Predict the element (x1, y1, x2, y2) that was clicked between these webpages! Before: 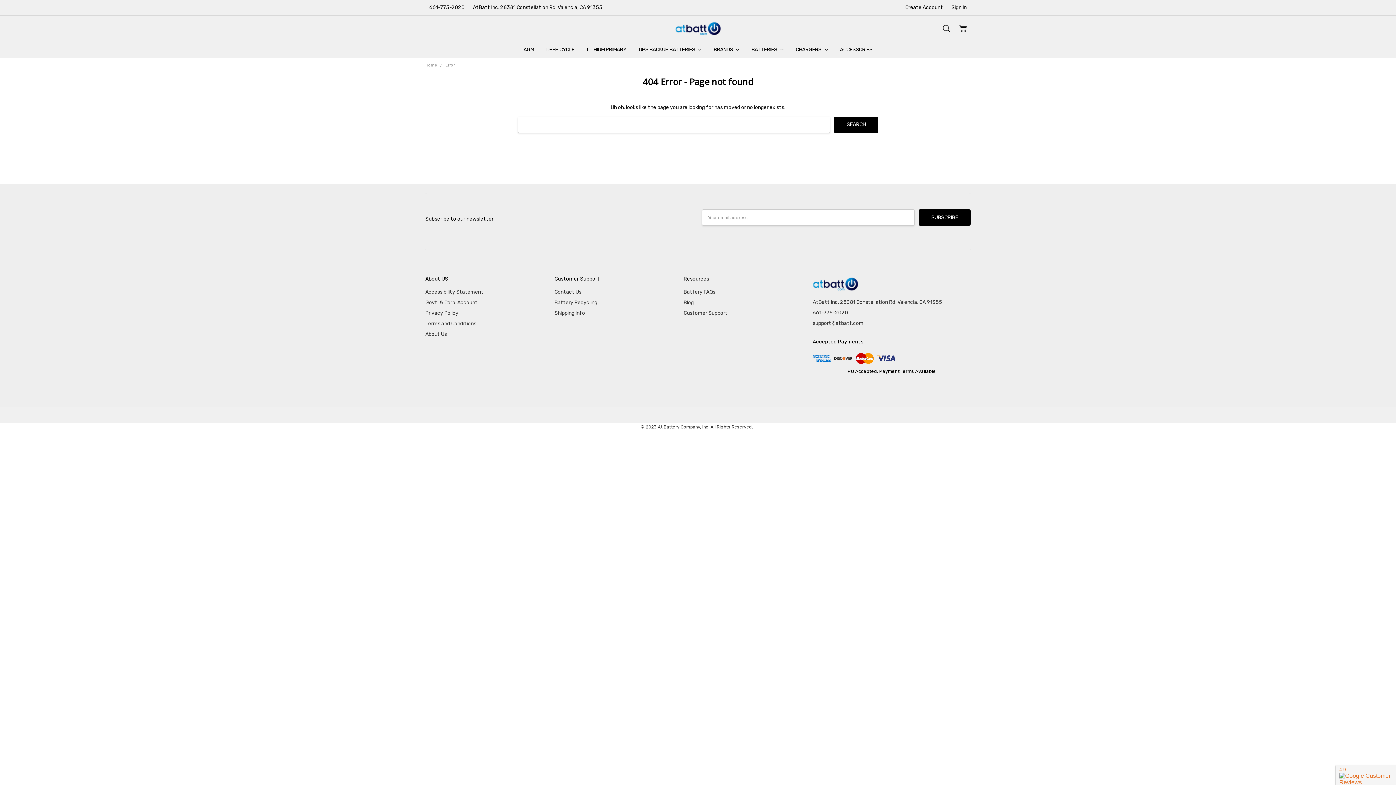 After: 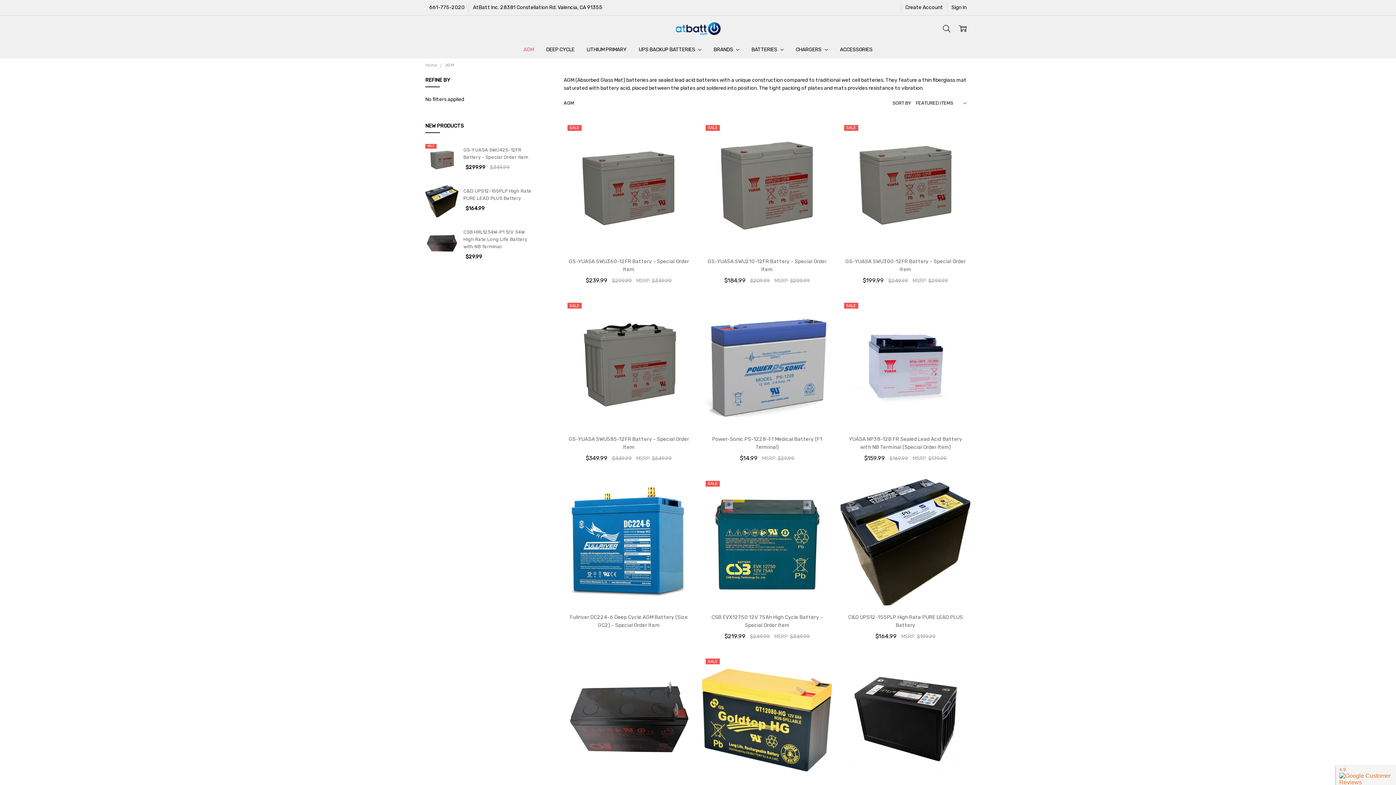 Action: label: AGM bbox: (517, 41, 540, 57)